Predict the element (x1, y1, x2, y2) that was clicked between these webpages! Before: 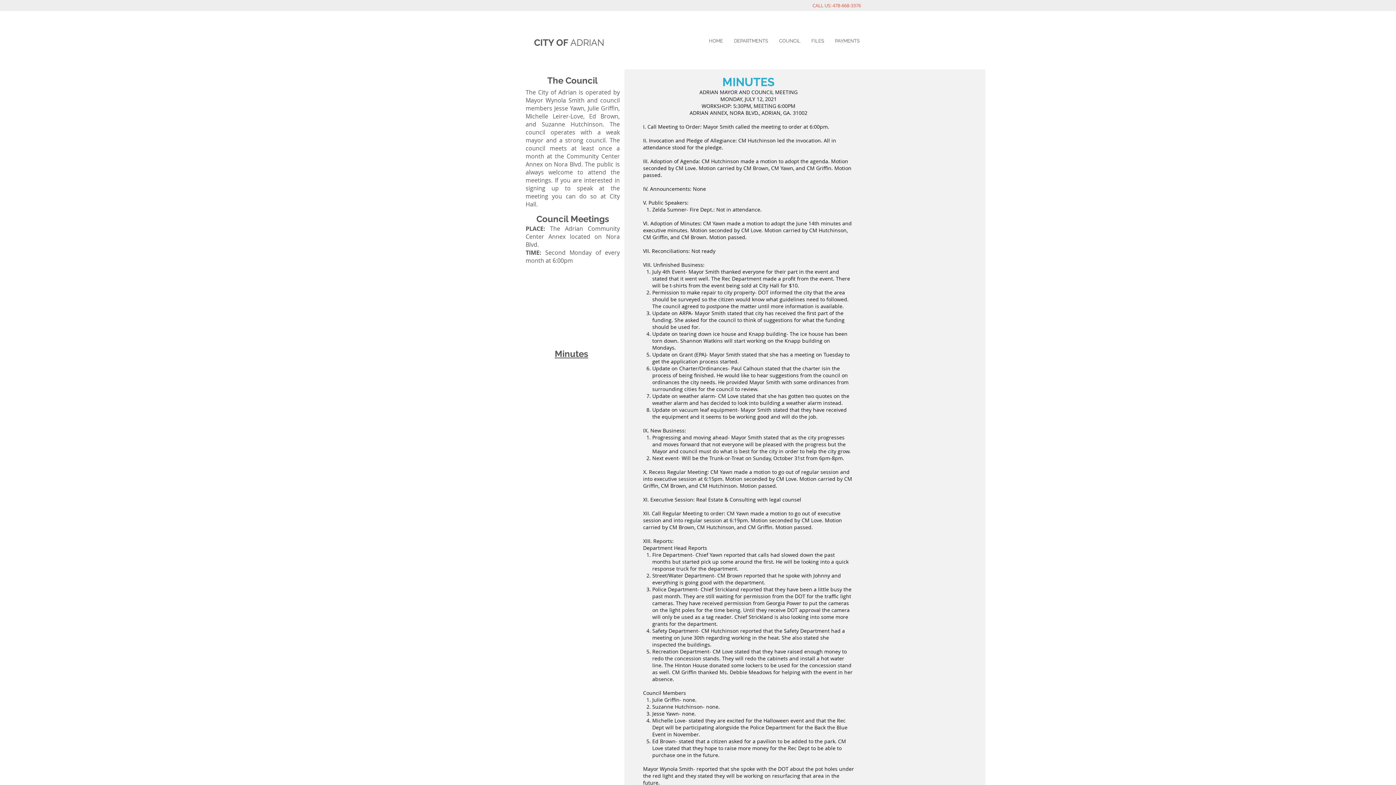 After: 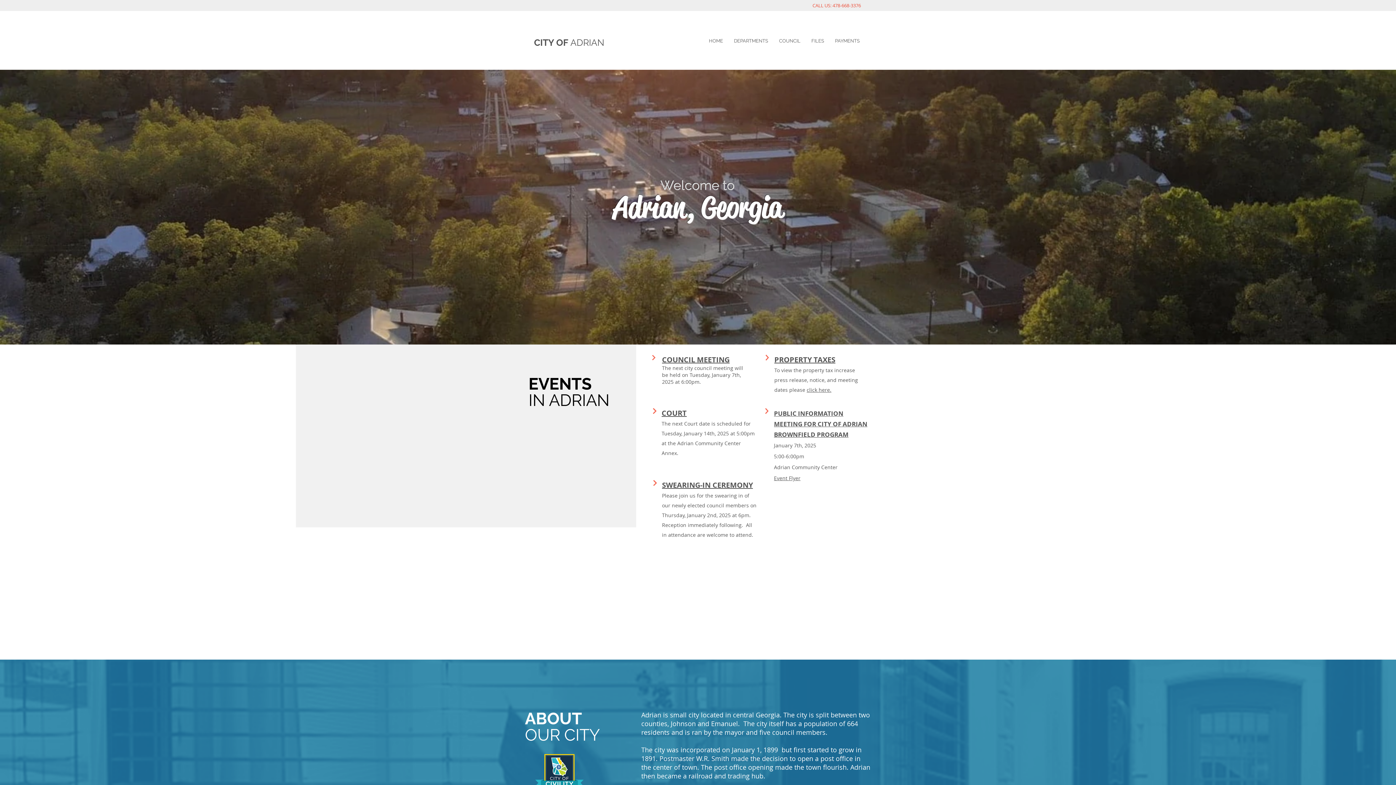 Action: label: Minutes bbox: (554, 348, 588, 359)